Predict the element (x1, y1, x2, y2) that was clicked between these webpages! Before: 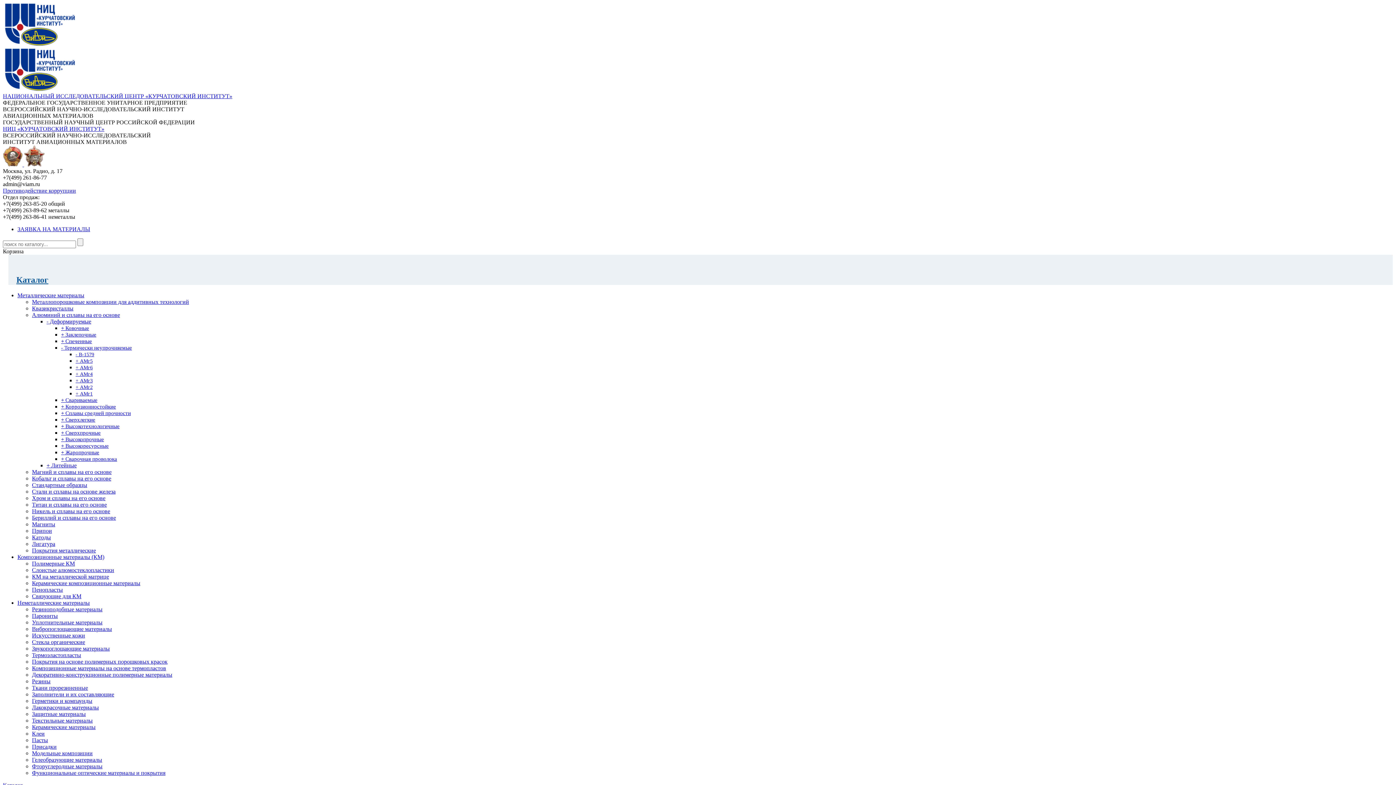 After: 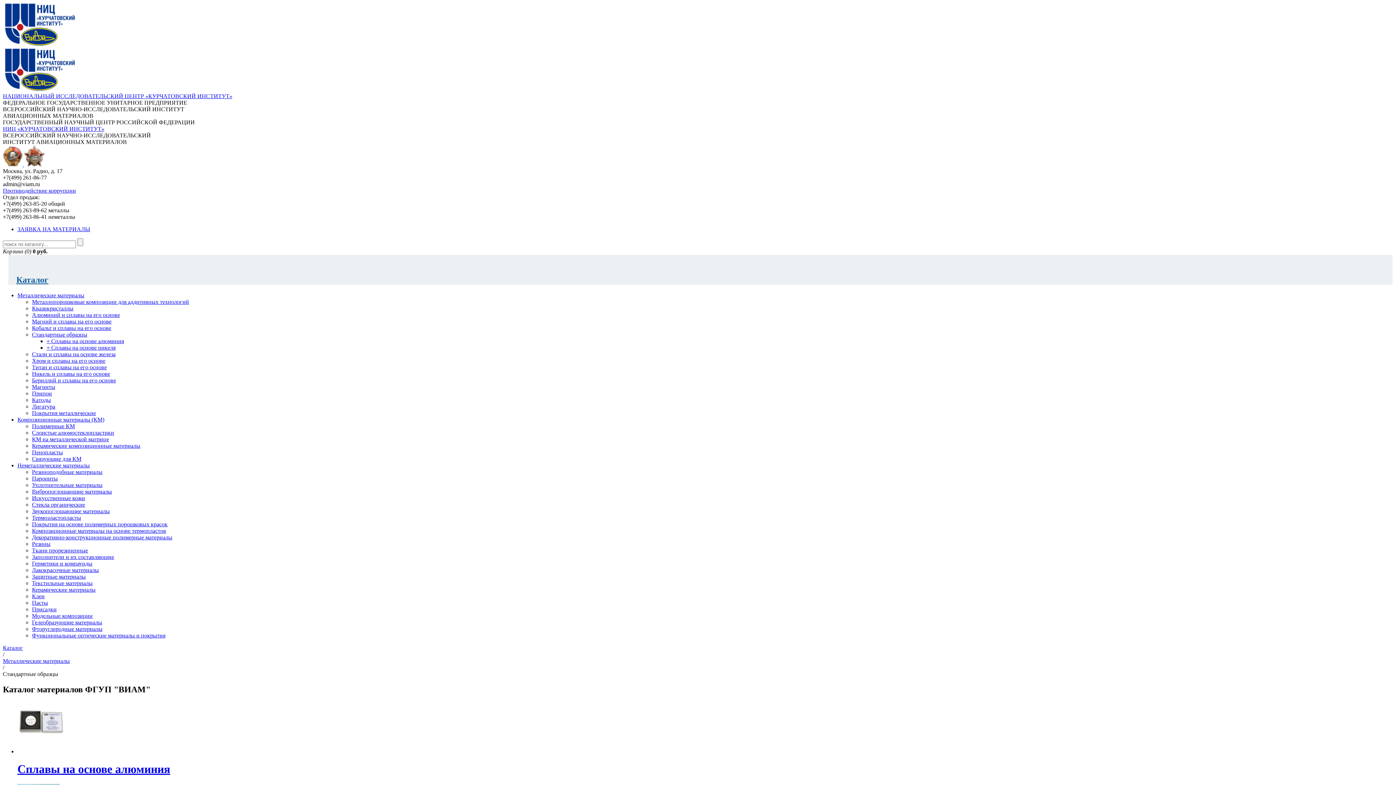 Action: label: Стандартные образцы bbox: (32, 482, 87, 488)